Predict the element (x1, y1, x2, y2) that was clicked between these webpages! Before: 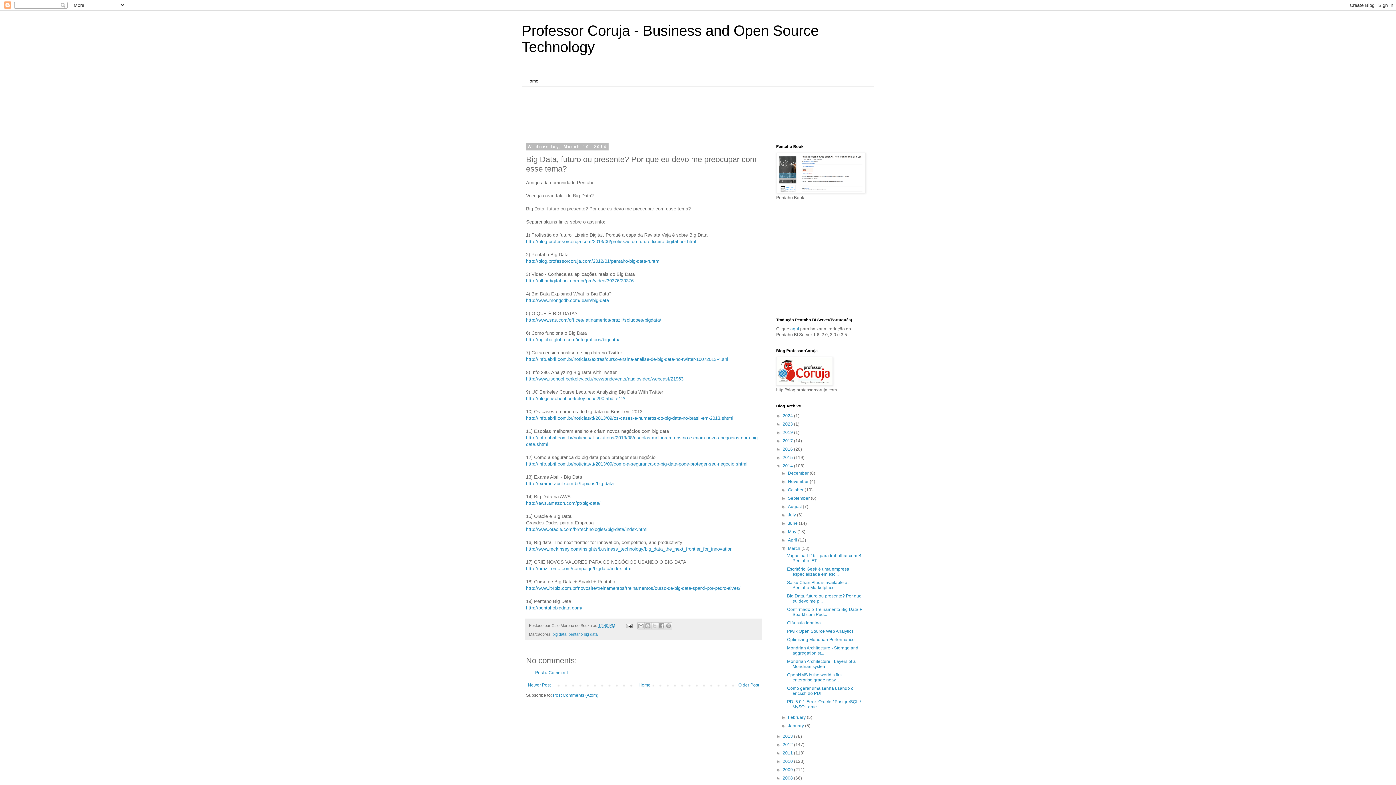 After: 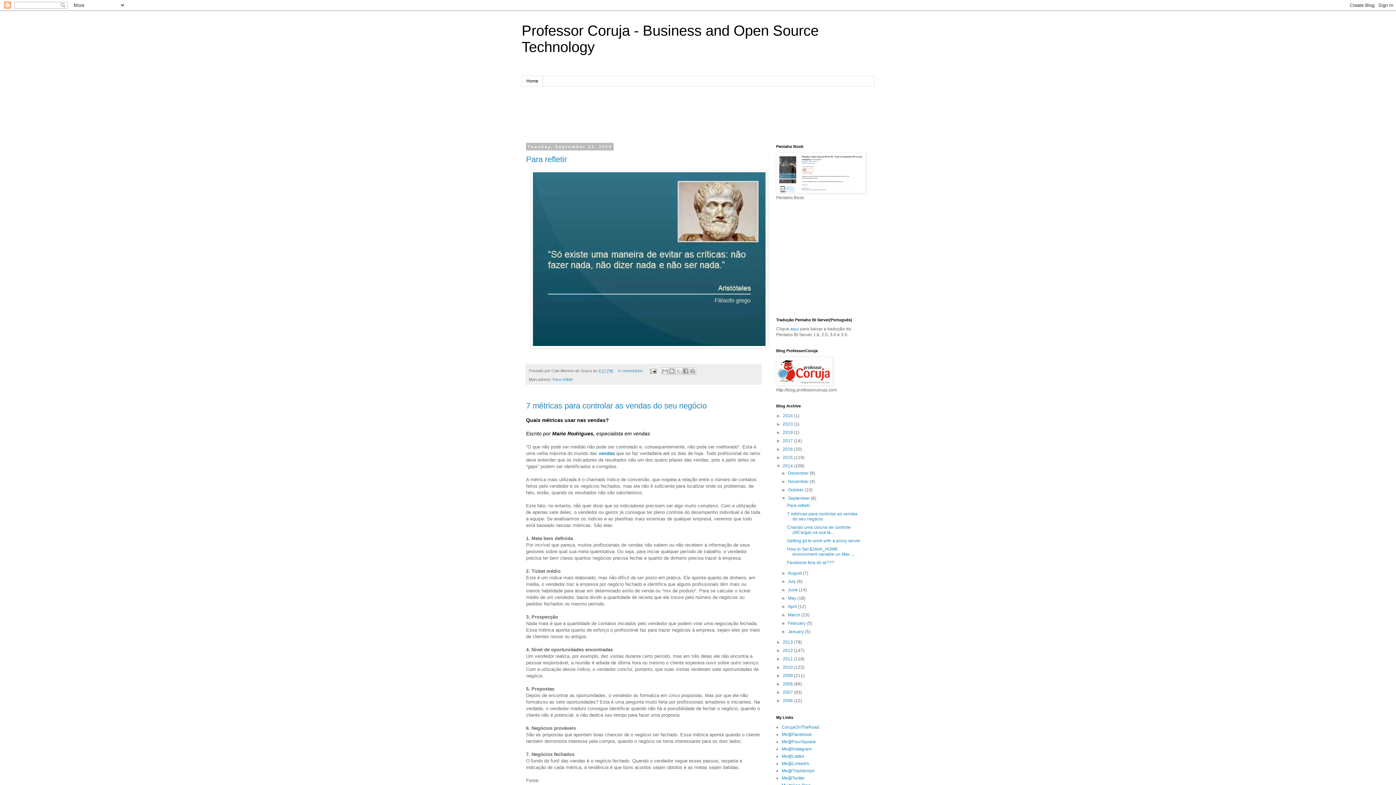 Action: bbox: (788, 496, 811, 501) label: September 